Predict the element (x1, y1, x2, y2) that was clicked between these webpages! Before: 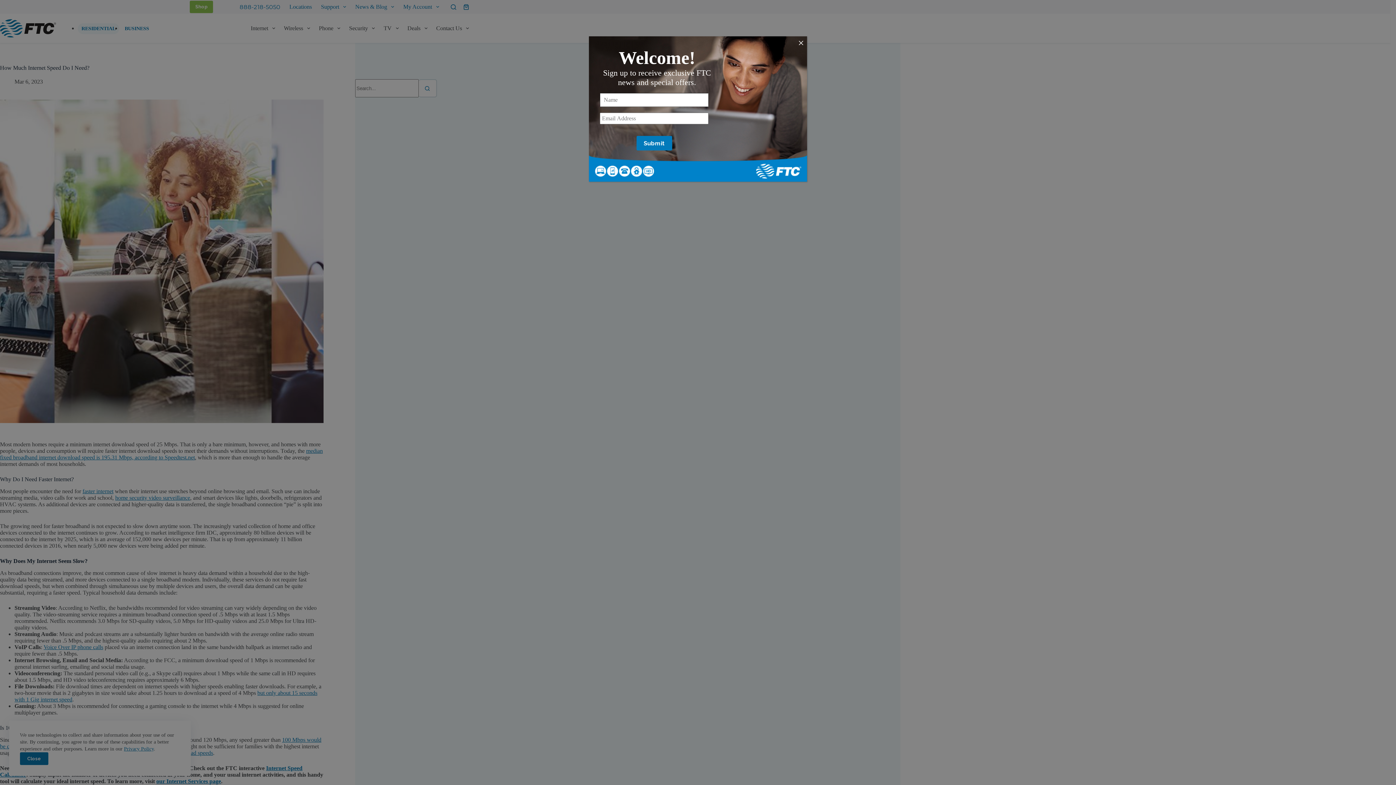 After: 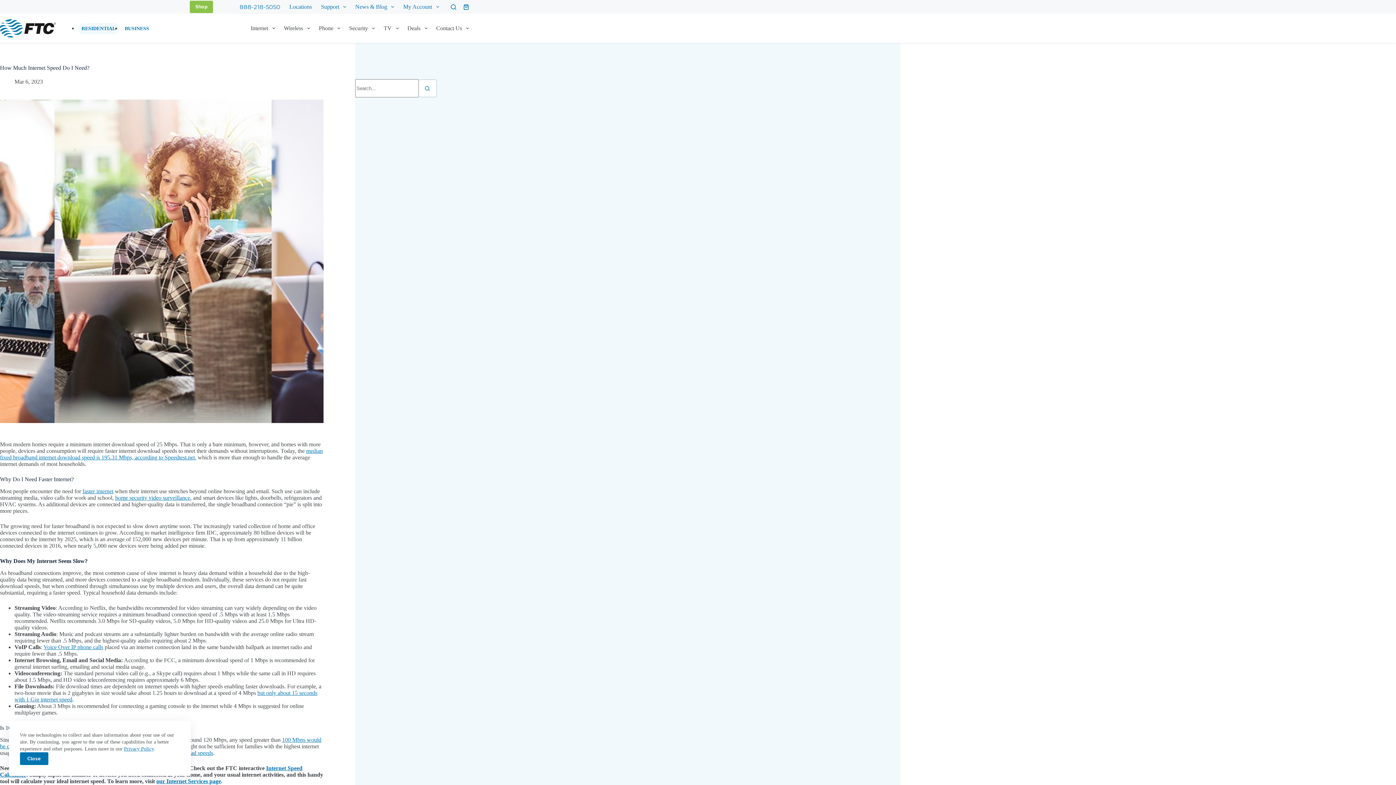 Action: label: Close bbox: (795, 36, 807, 49)